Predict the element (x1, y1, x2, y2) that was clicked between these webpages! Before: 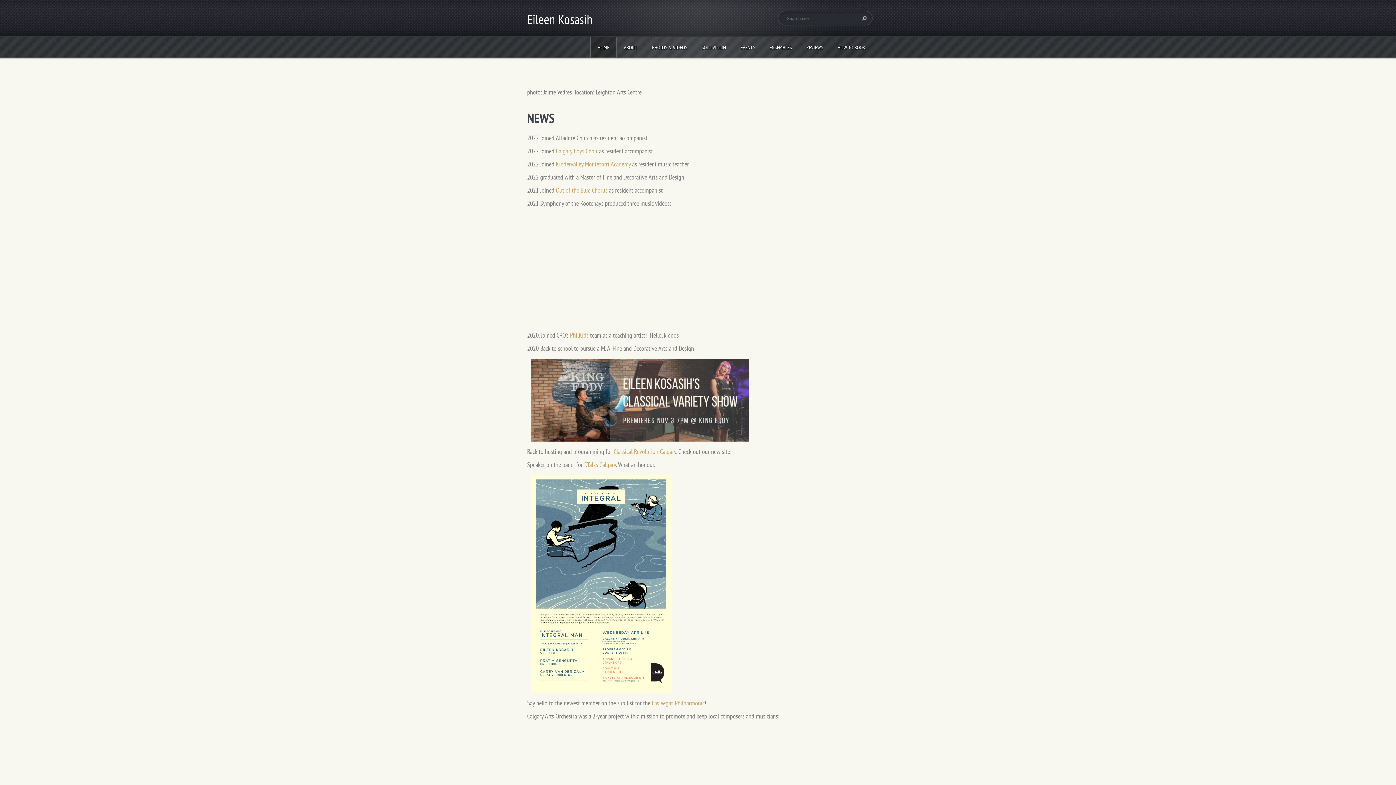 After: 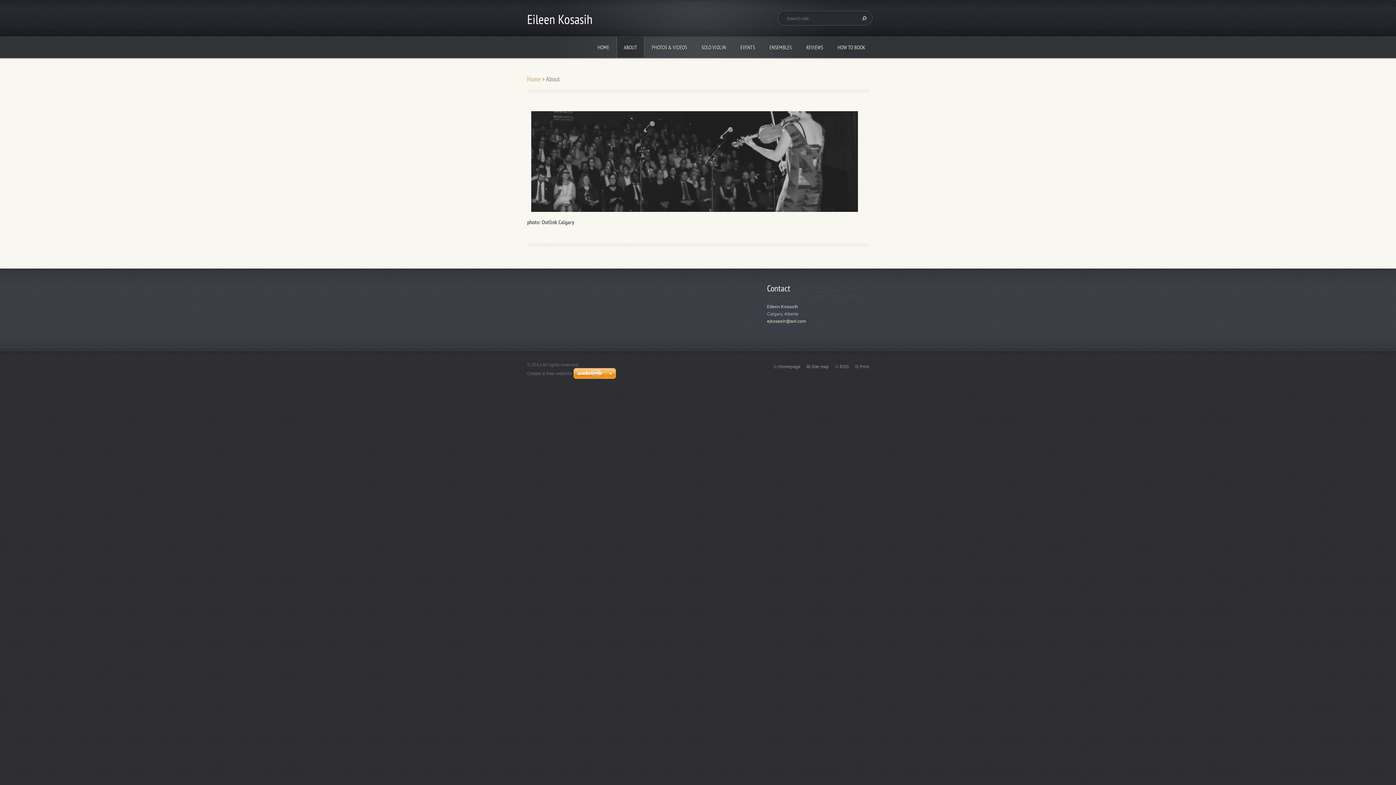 Action: label: ABOUT bbox: (616, 36, 644, 57)